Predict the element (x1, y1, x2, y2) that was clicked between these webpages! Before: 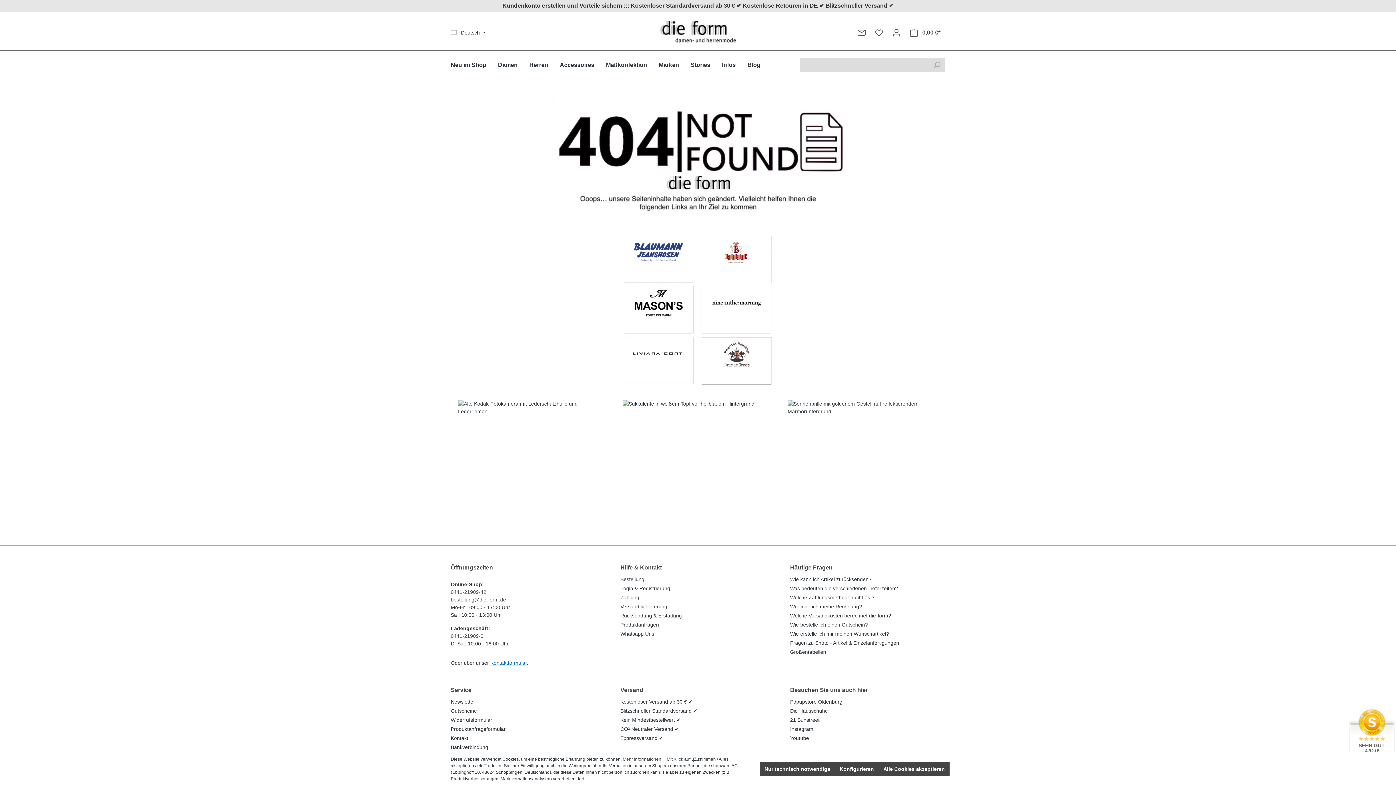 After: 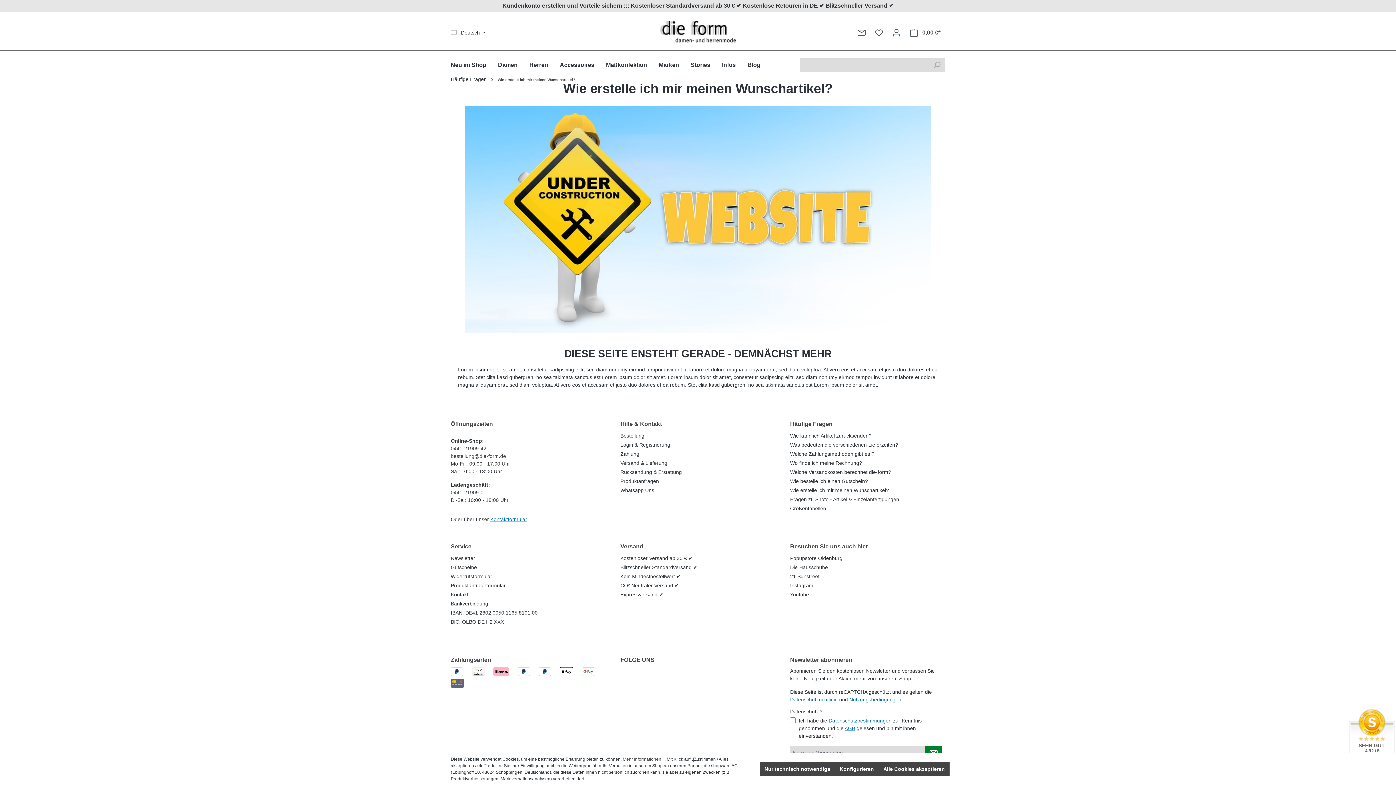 Action: bbox: (790, 631, 889, 636) label: Wie erstelle ich mir meinen Wunschartikel?